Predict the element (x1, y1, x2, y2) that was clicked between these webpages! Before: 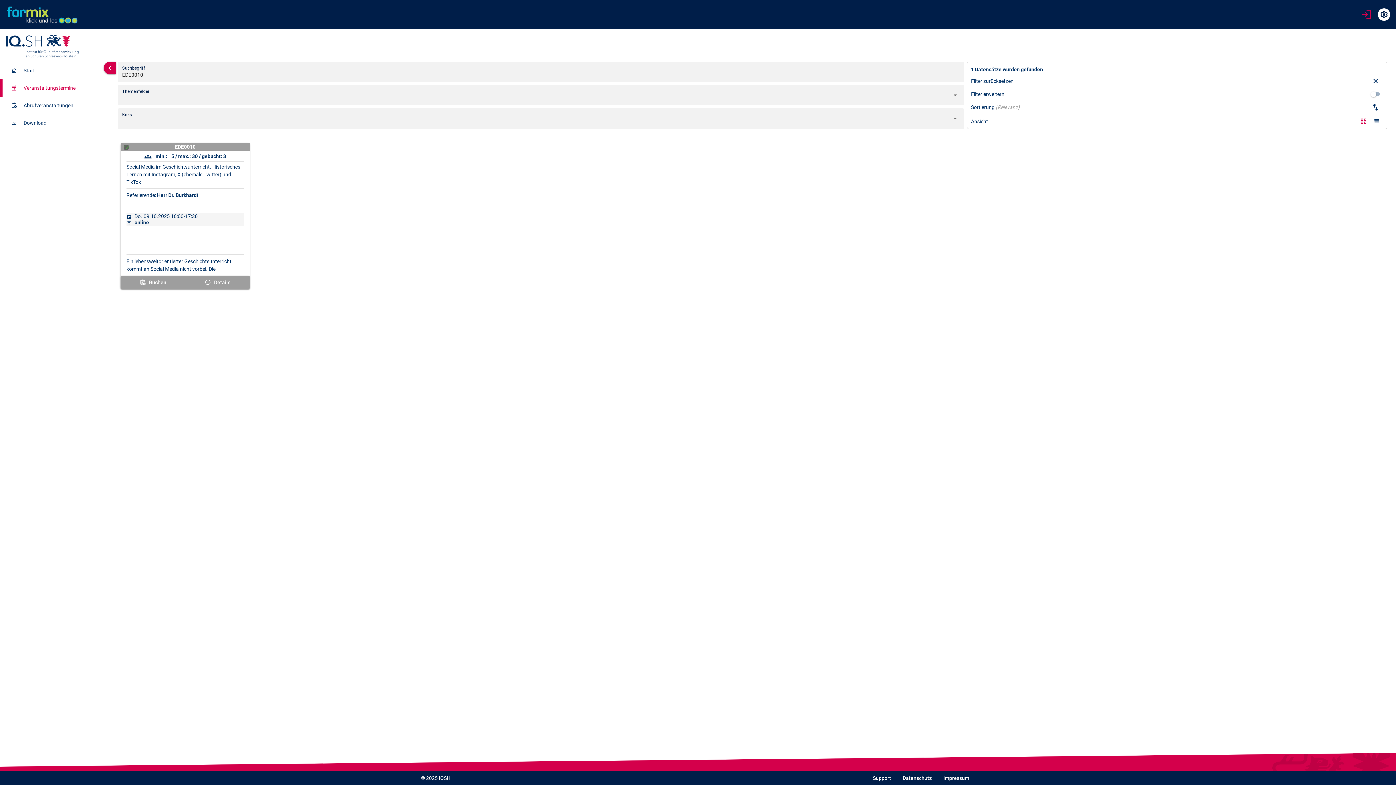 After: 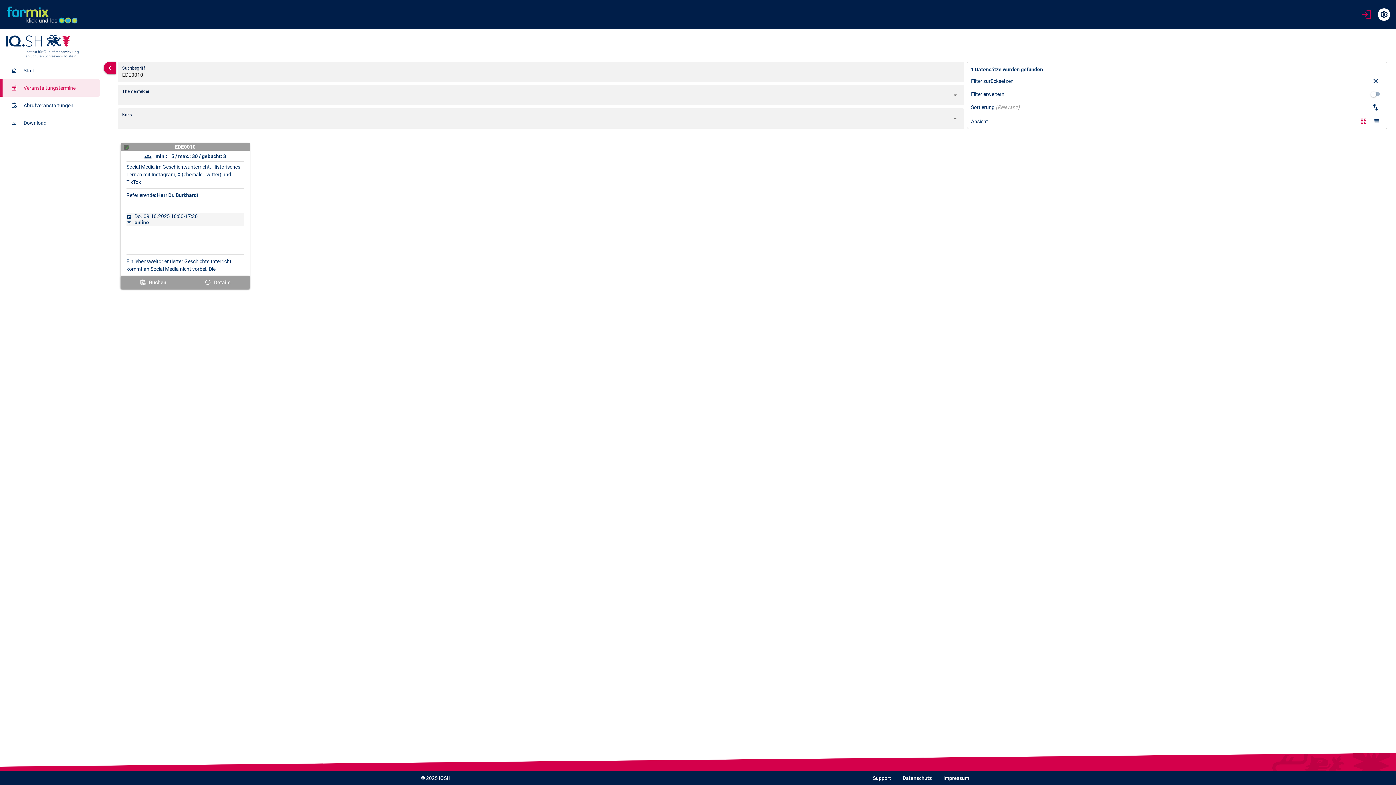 Action: label: event
Veranstaltungstermine bbox: (0, 79, 100, 96)